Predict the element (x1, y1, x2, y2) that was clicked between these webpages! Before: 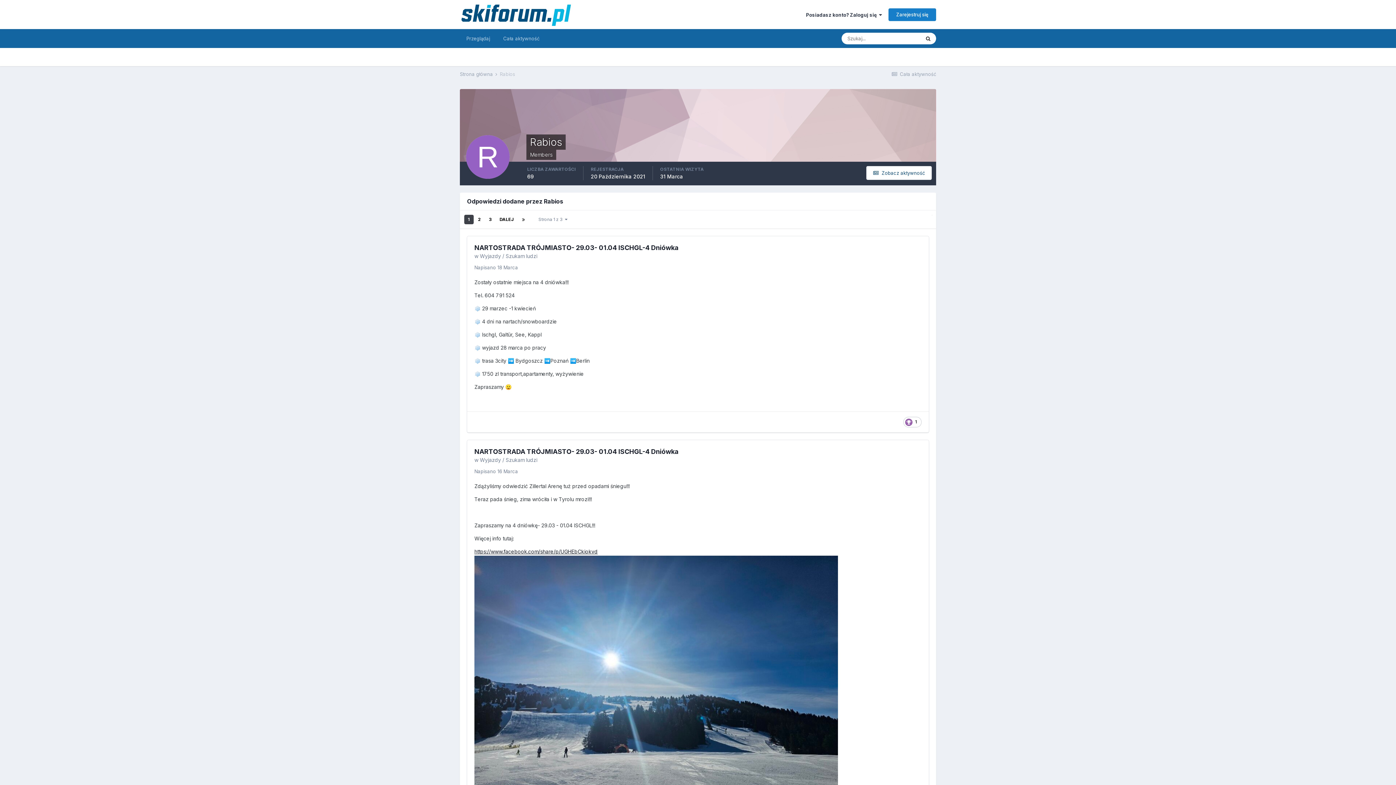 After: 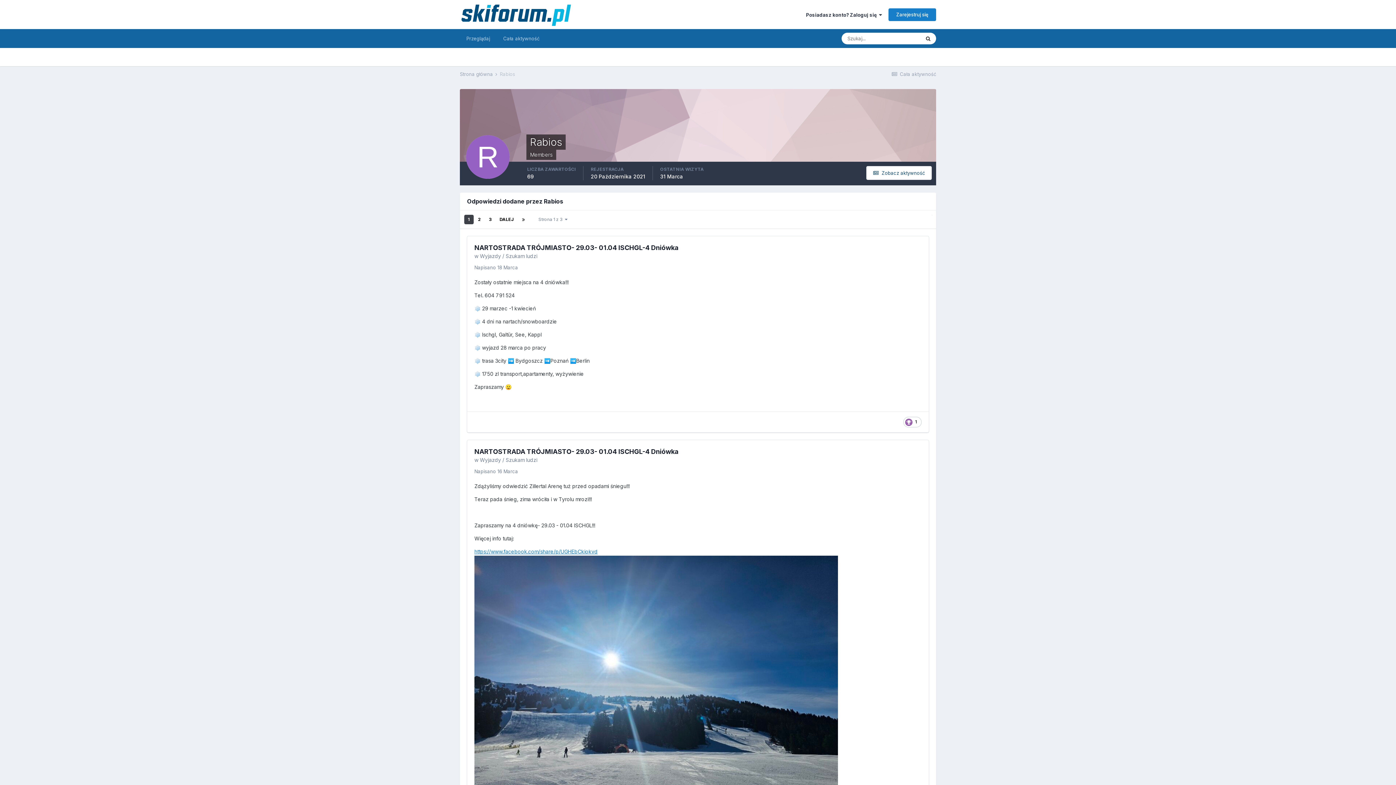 Action: label: https://www.facebook.com/share/p/UGHEbCkiokvd bbox: (474, 548, 597, 554)